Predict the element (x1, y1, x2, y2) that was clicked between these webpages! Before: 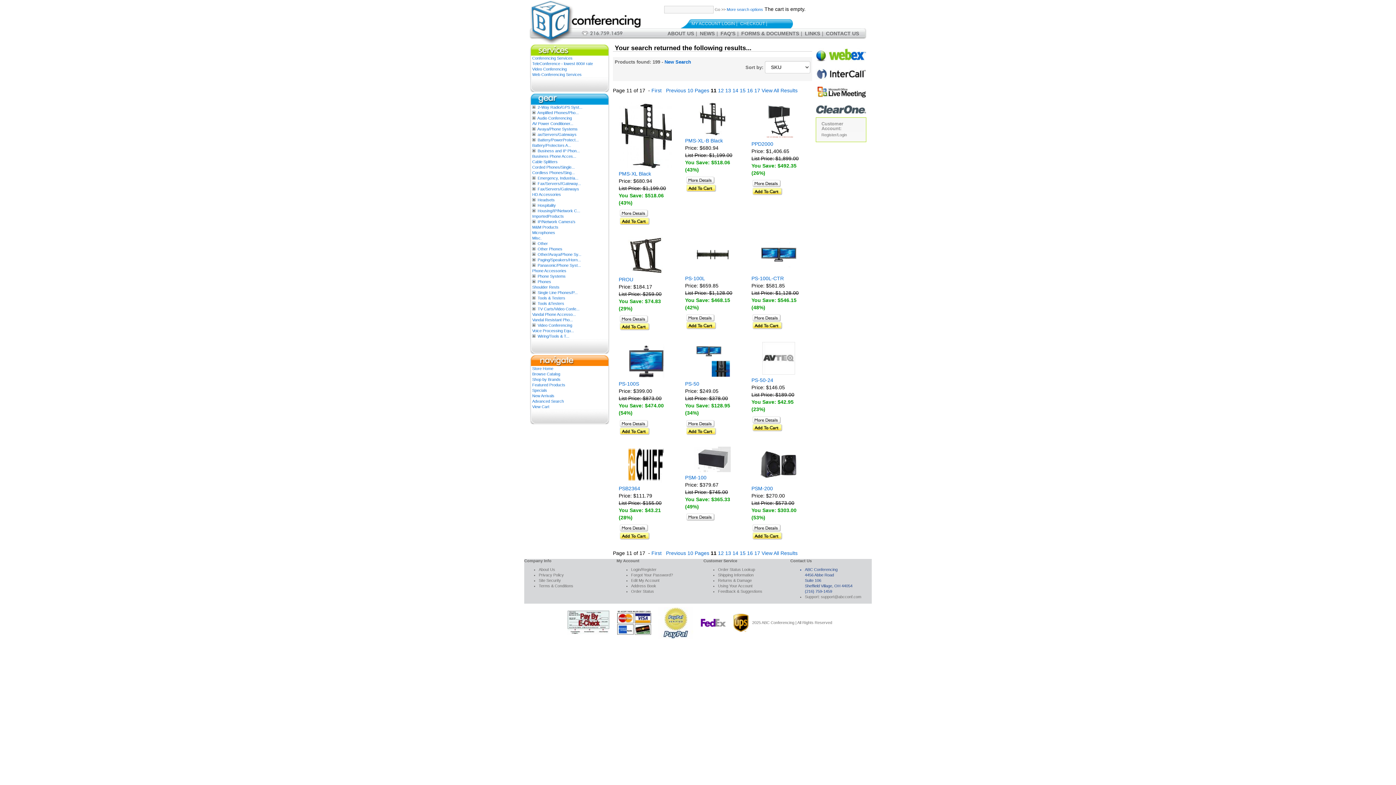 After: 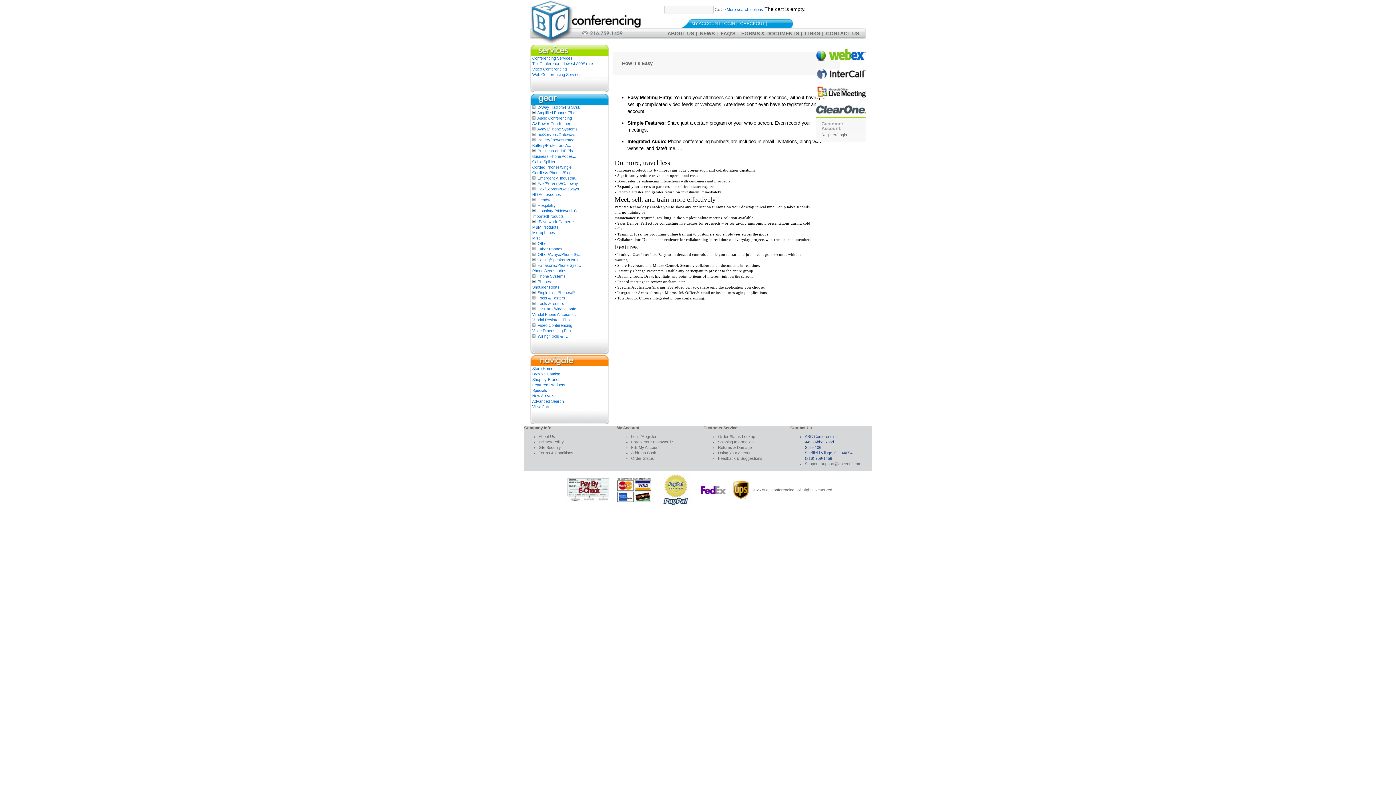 Action: label: NEWS bbox: (700, 30, 714, 36)